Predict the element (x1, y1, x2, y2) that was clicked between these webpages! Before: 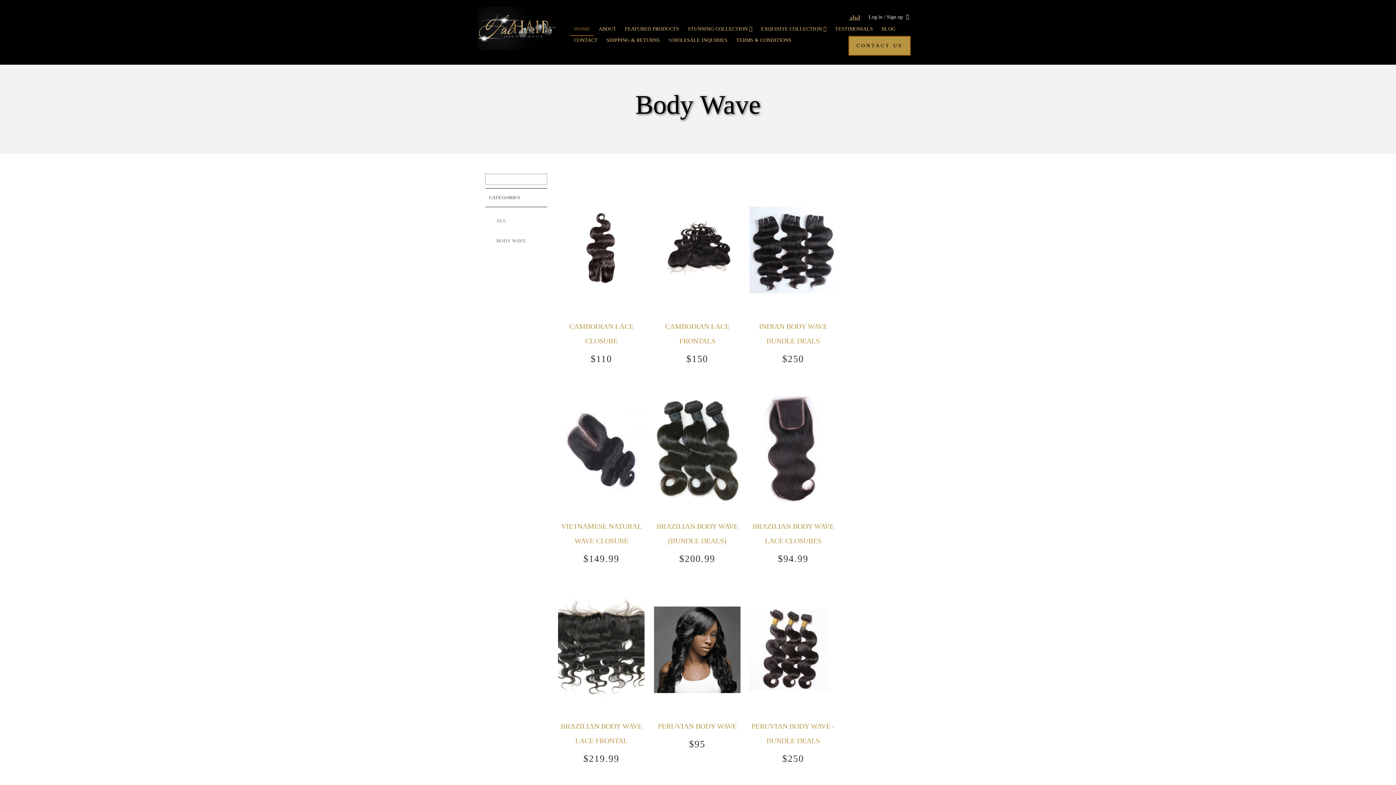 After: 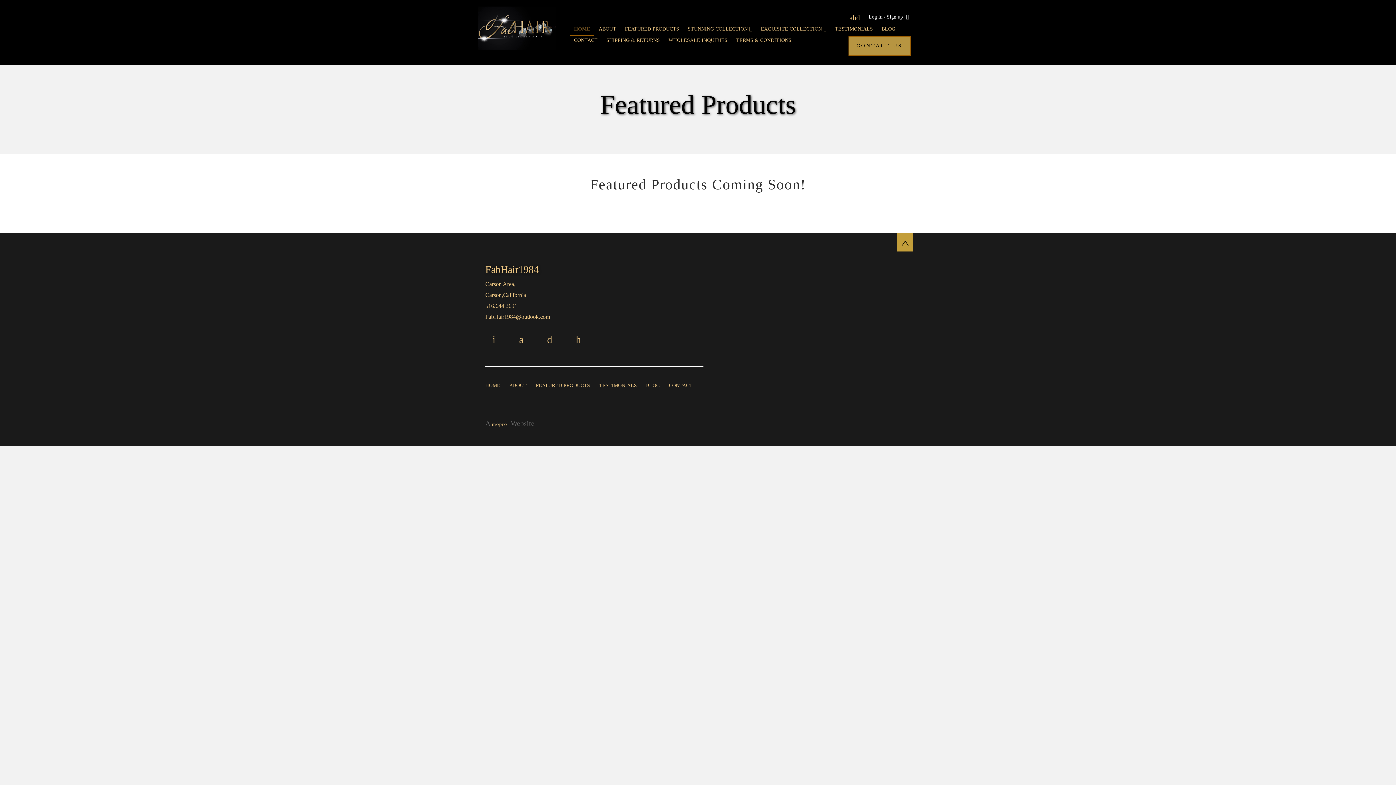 Action: label: FEATURED PRODUCTS bbox: (621, 24, 682, 35)